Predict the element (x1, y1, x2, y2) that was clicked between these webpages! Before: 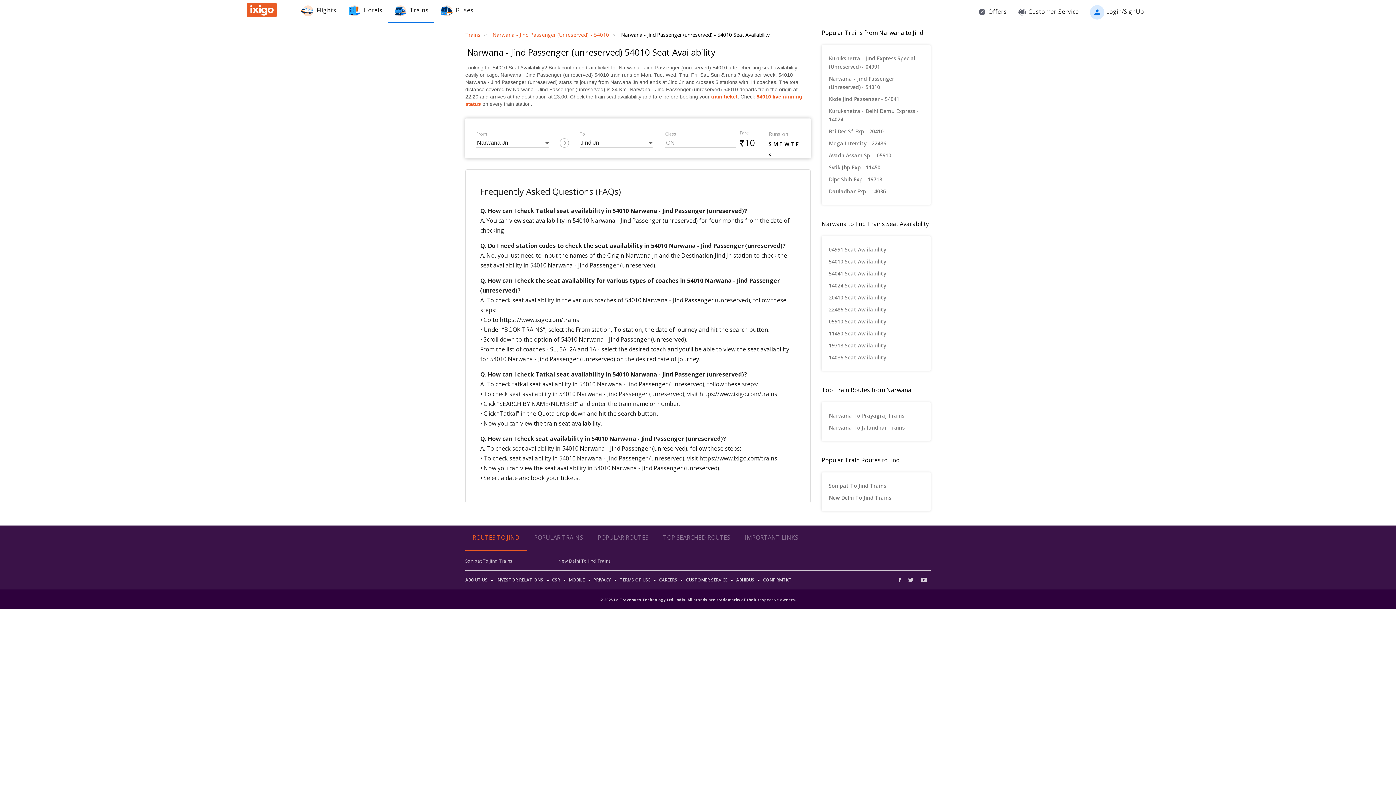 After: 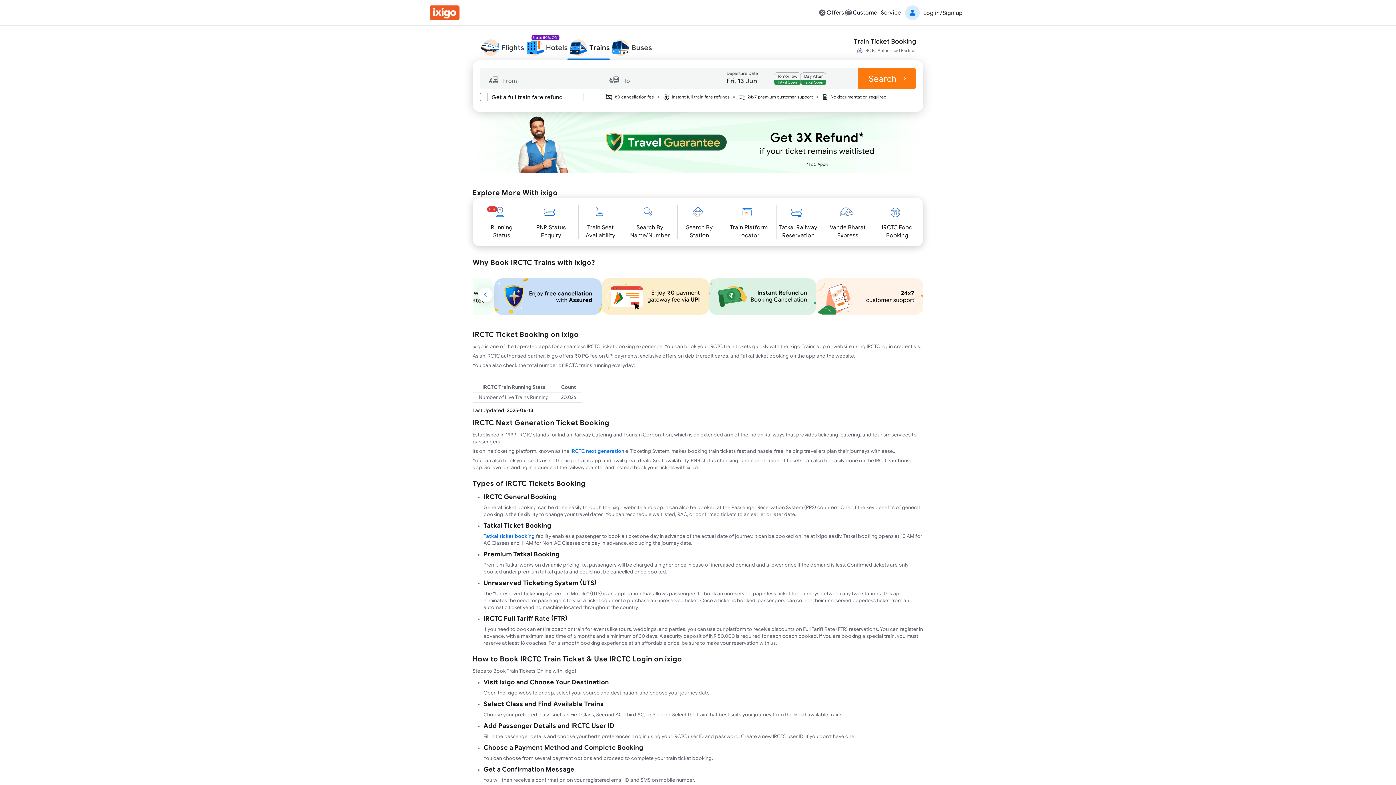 Action: label: train ticket bbox: (711, 93, 737, 99)